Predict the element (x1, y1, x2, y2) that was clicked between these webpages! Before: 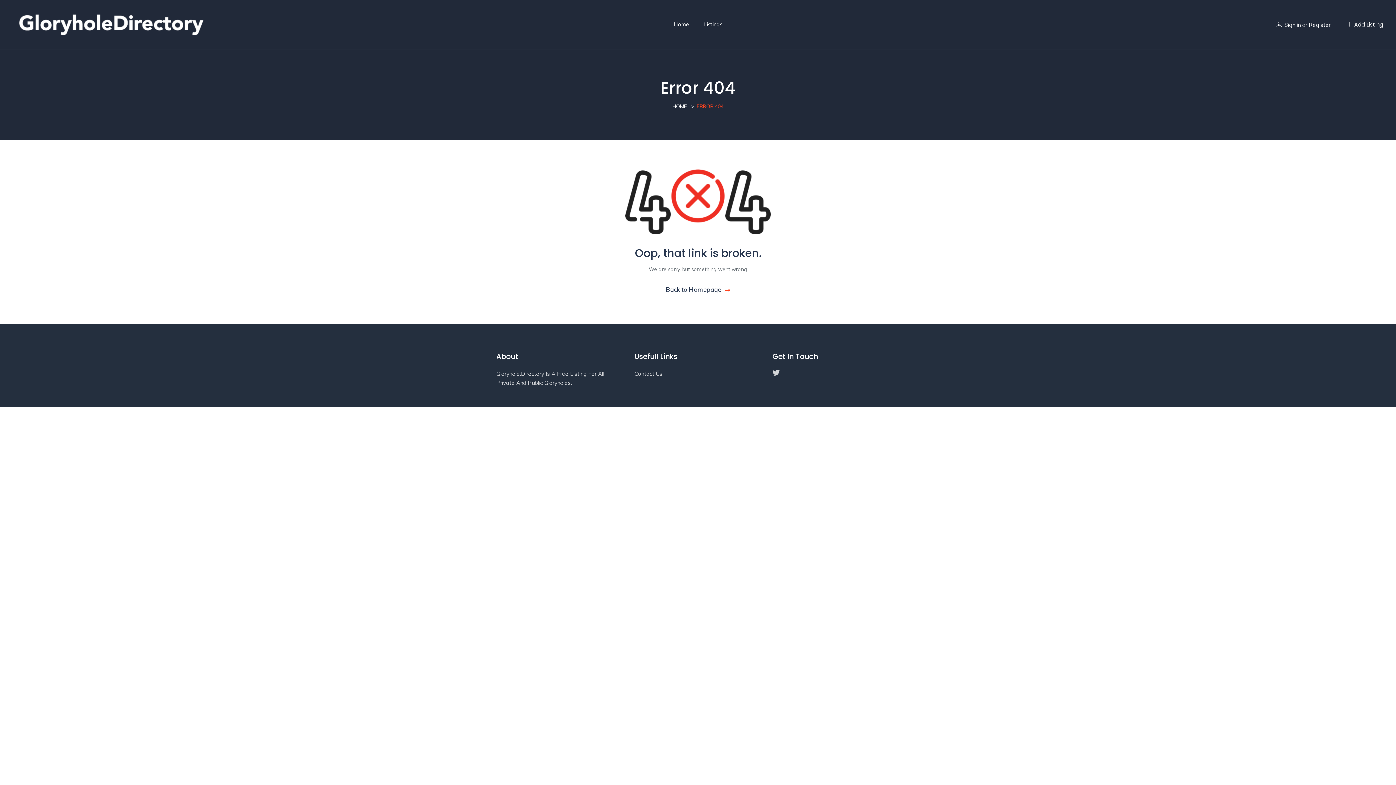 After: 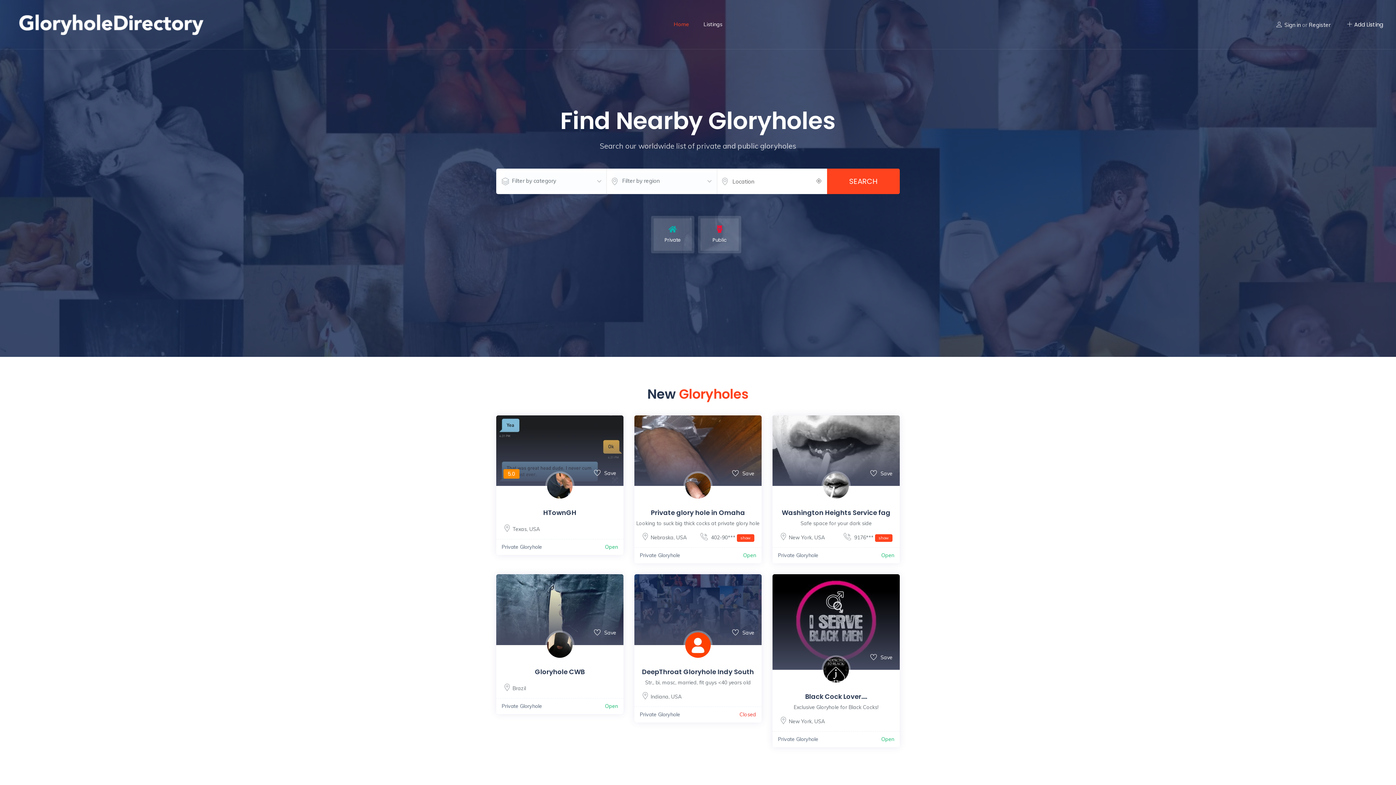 Action: bbox: (14, 0, 207, 49)